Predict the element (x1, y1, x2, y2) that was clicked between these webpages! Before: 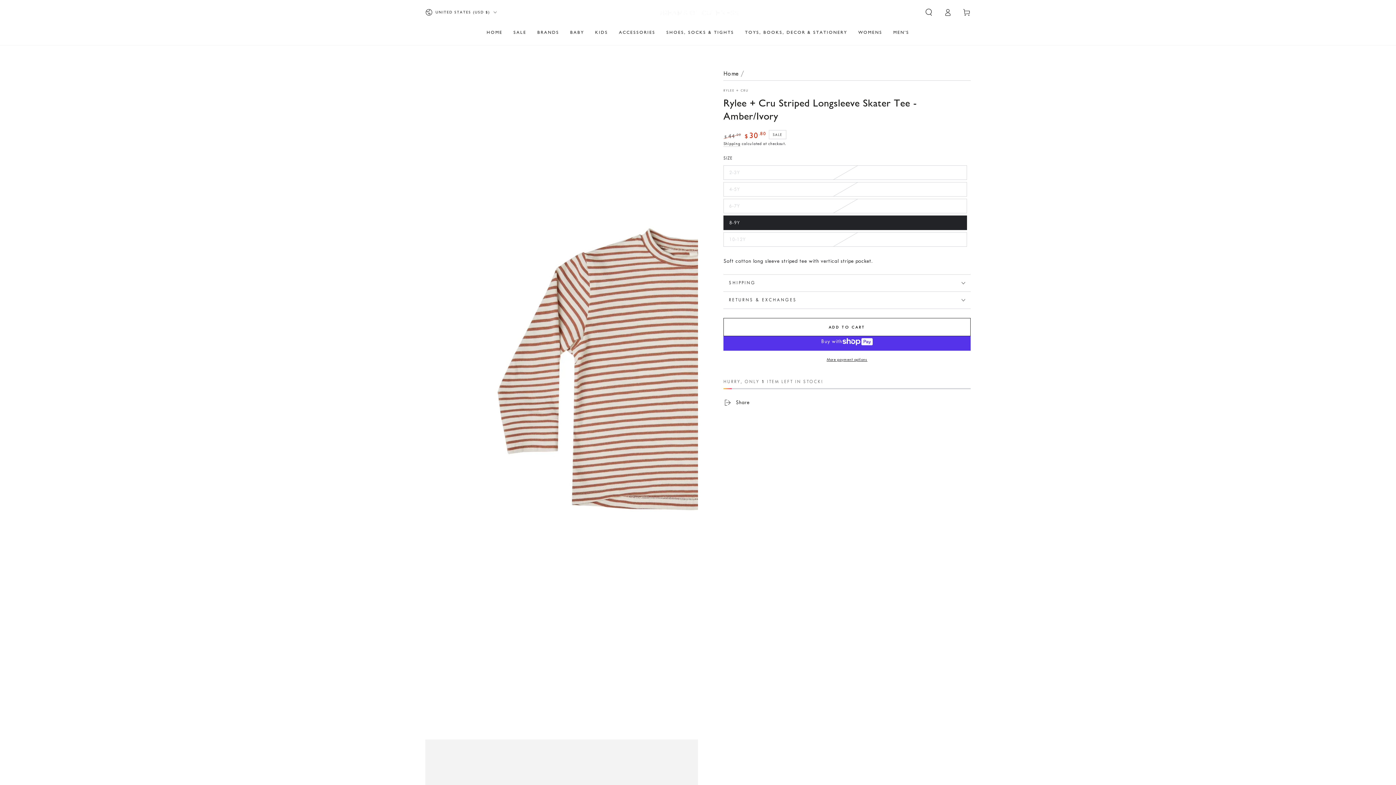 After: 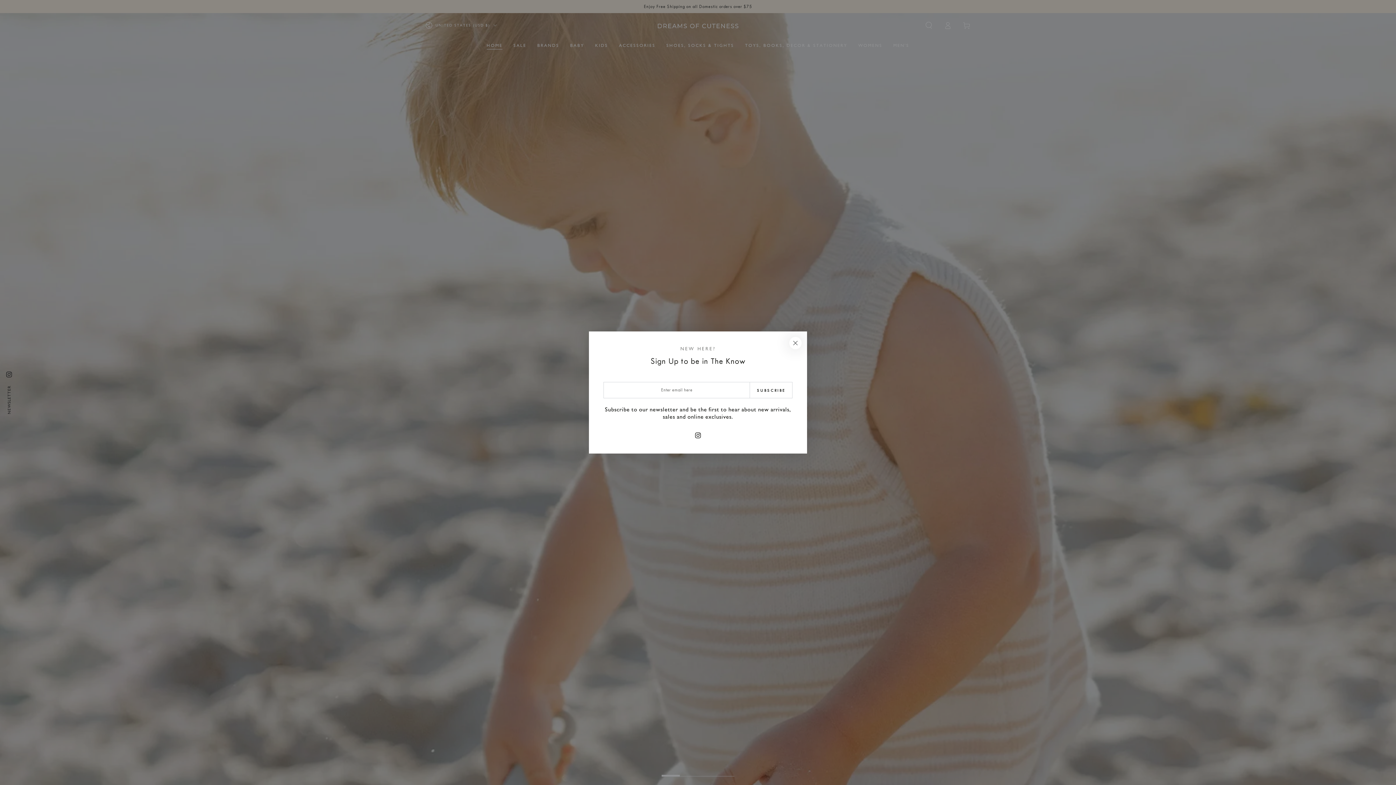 Action: bbox: (481, 24, 508, 40) label: HOME